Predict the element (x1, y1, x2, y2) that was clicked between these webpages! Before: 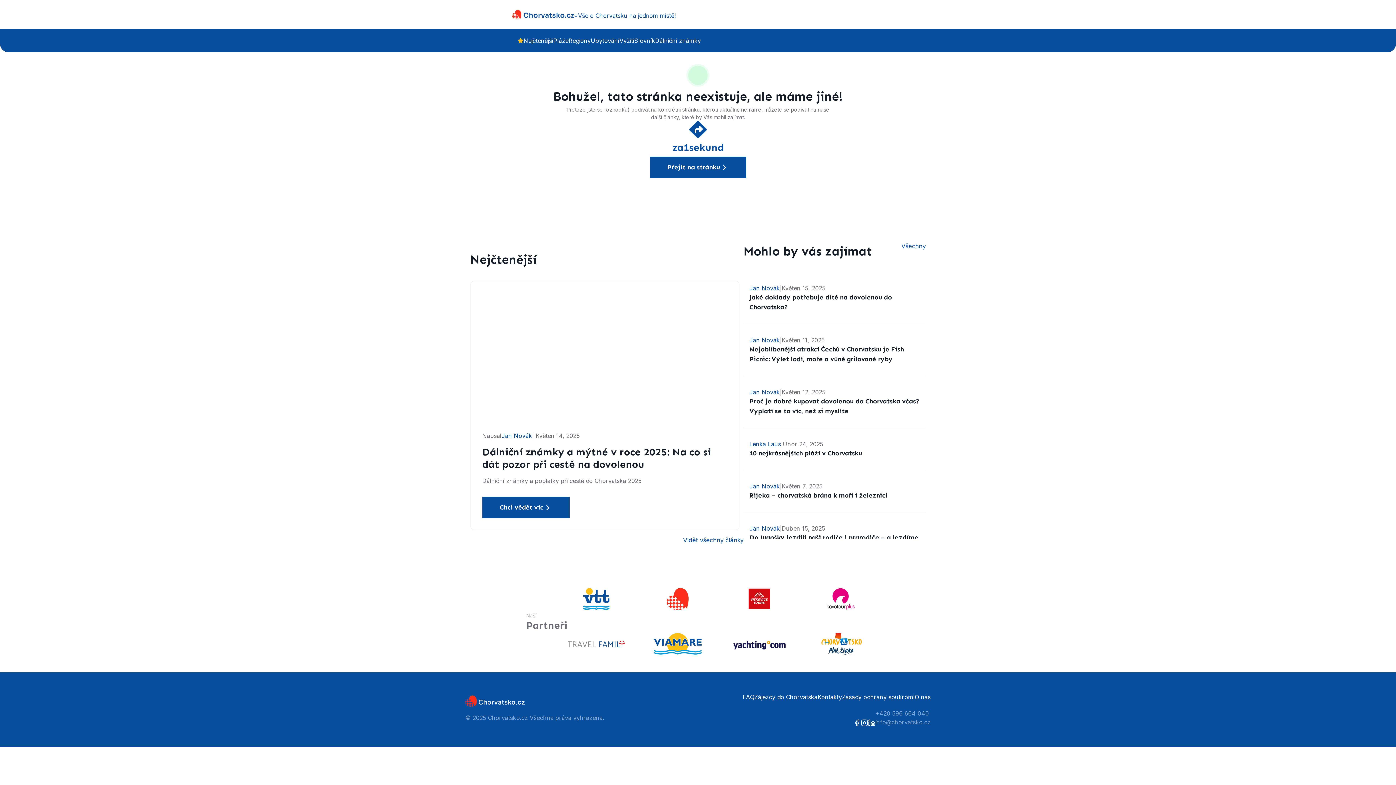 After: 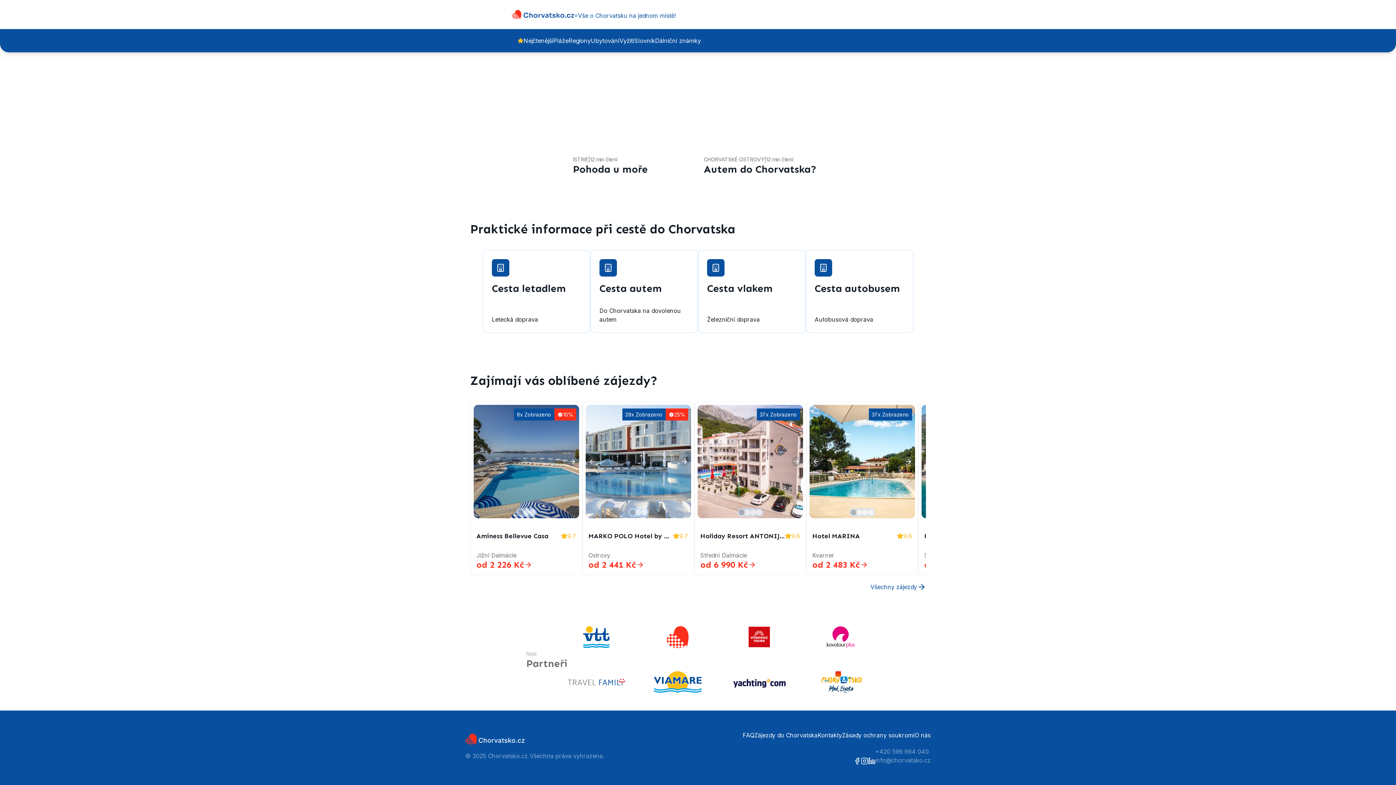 Action: bbox: (567, 588, 625, 610)